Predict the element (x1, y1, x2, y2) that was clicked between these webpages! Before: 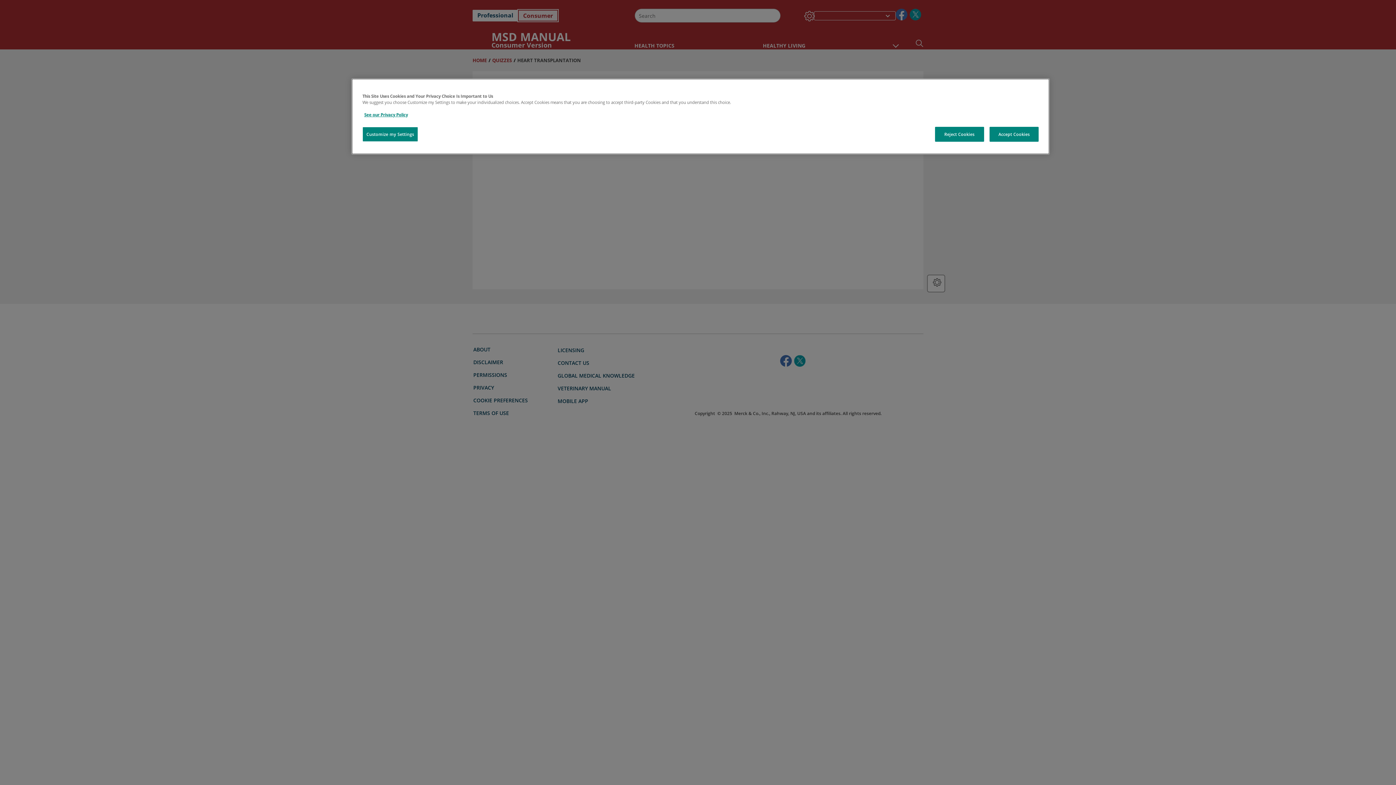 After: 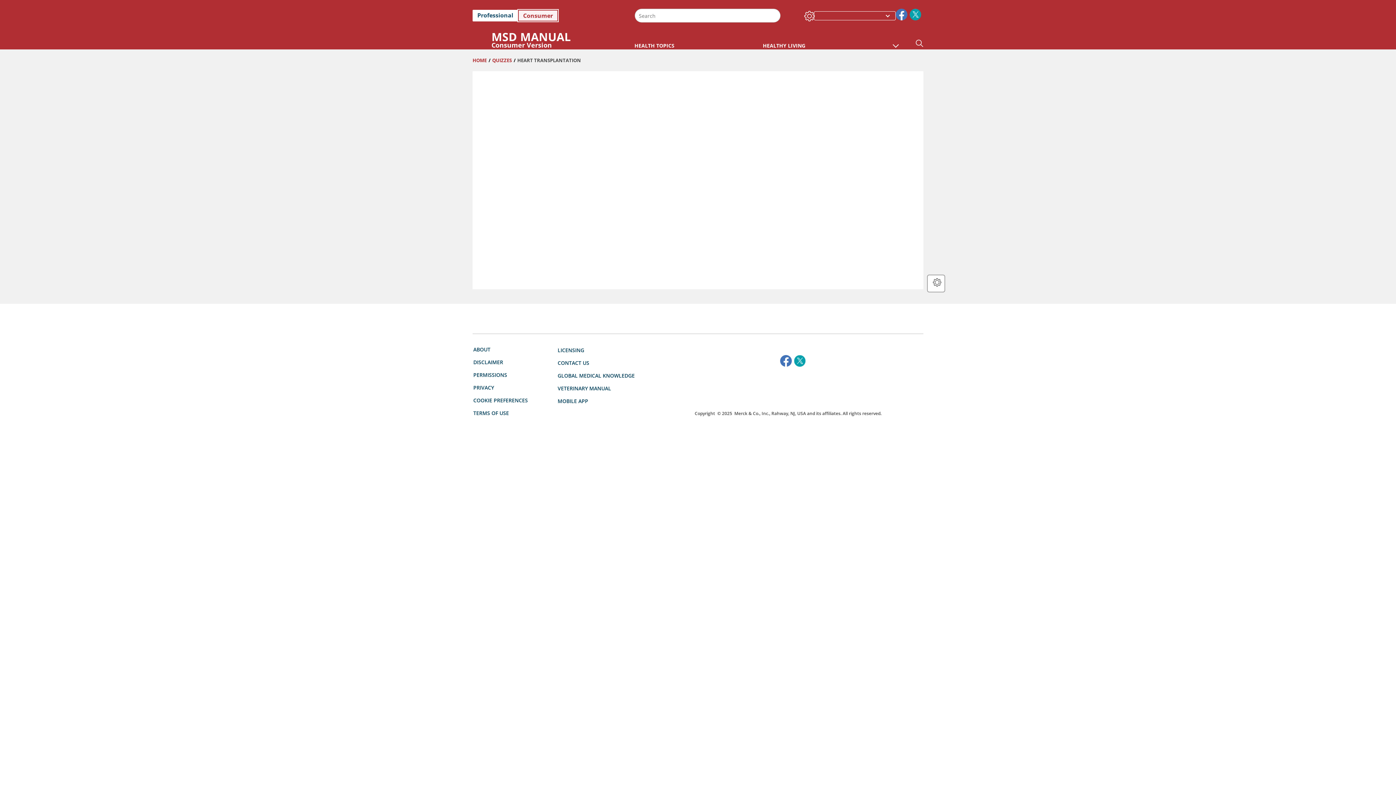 Action: bbox: (935, 126, 984, 141) label: Reject Cookies